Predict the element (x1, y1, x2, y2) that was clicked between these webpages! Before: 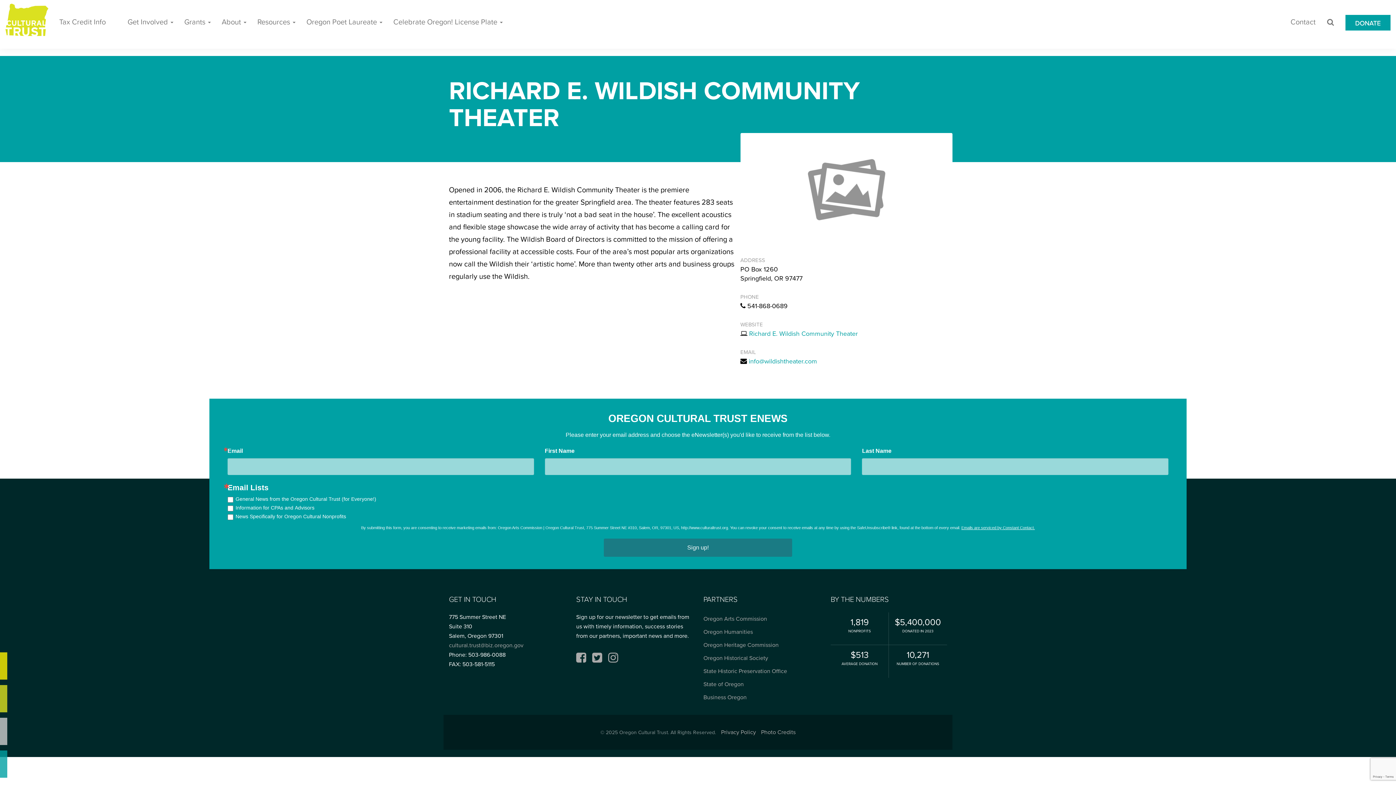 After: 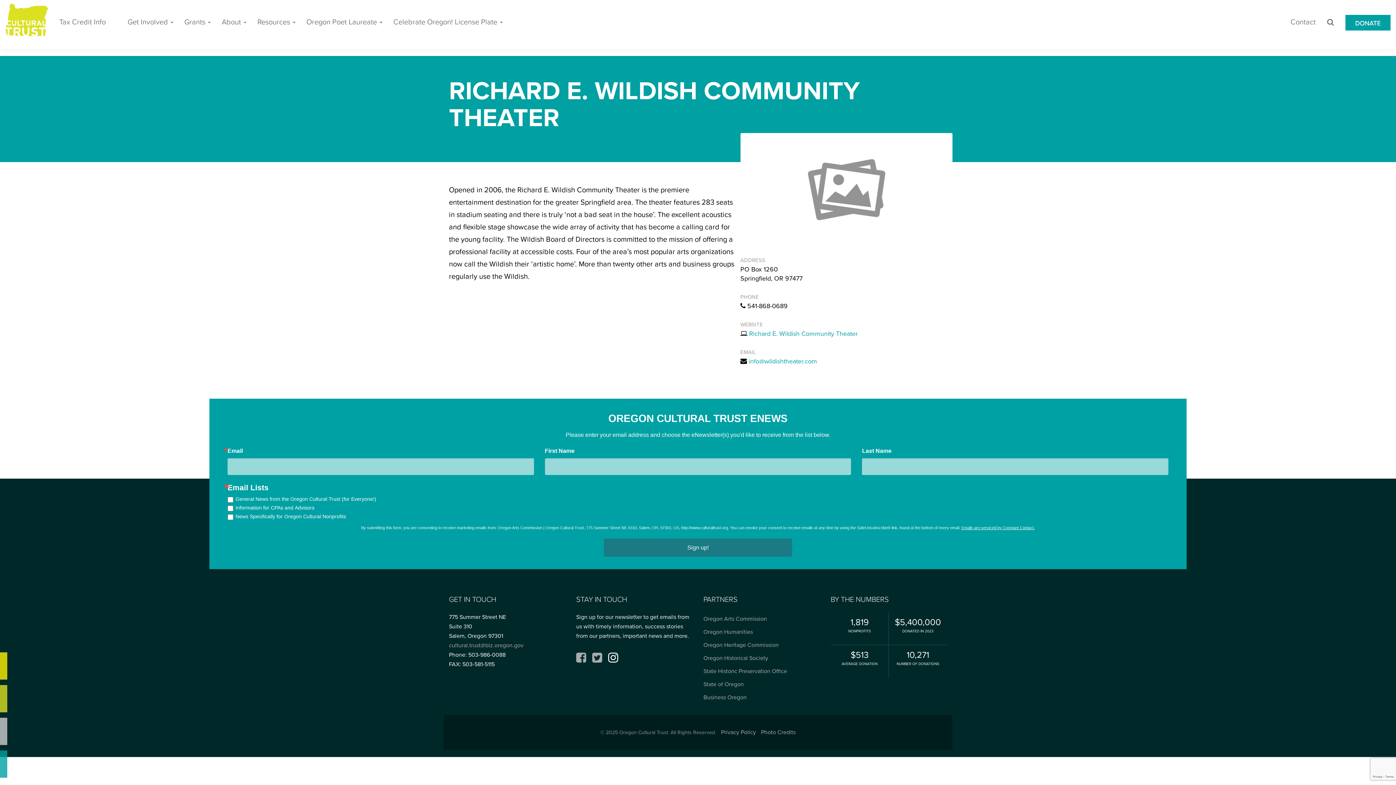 Action: bbox: (608, 656, 618, 663) label: Instagram